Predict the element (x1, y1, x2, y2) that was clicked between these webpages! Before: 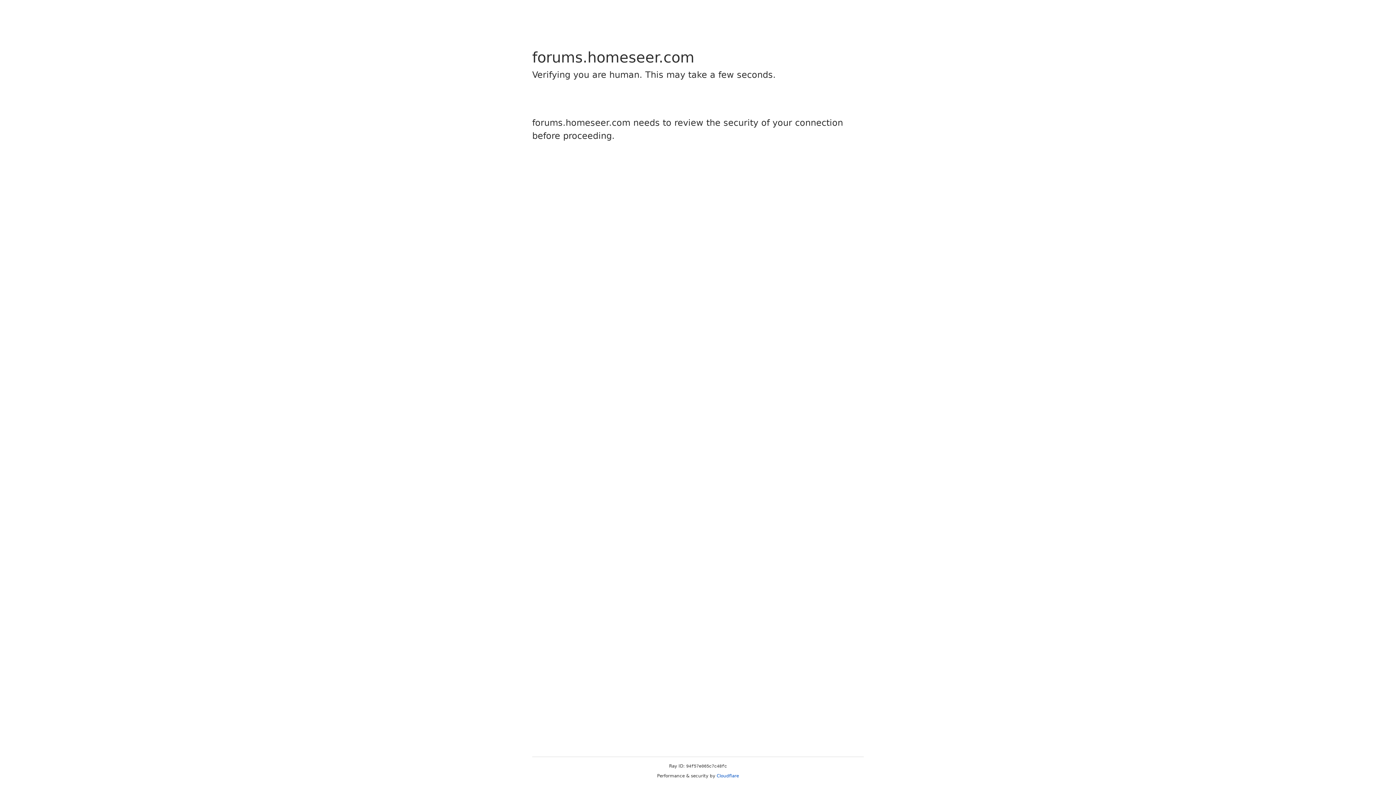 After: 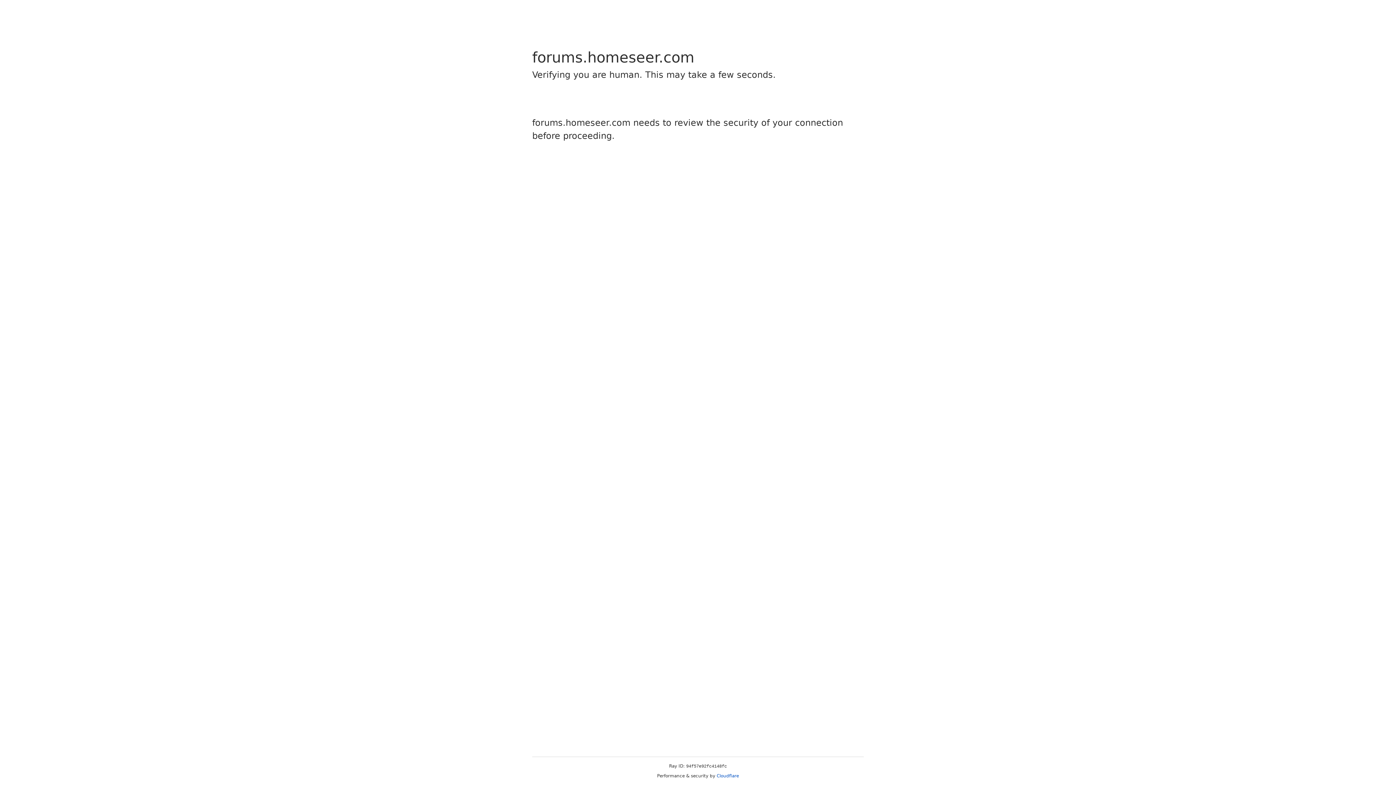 Action: label: Cloudflare bbox: (716, 773, 739, 778)